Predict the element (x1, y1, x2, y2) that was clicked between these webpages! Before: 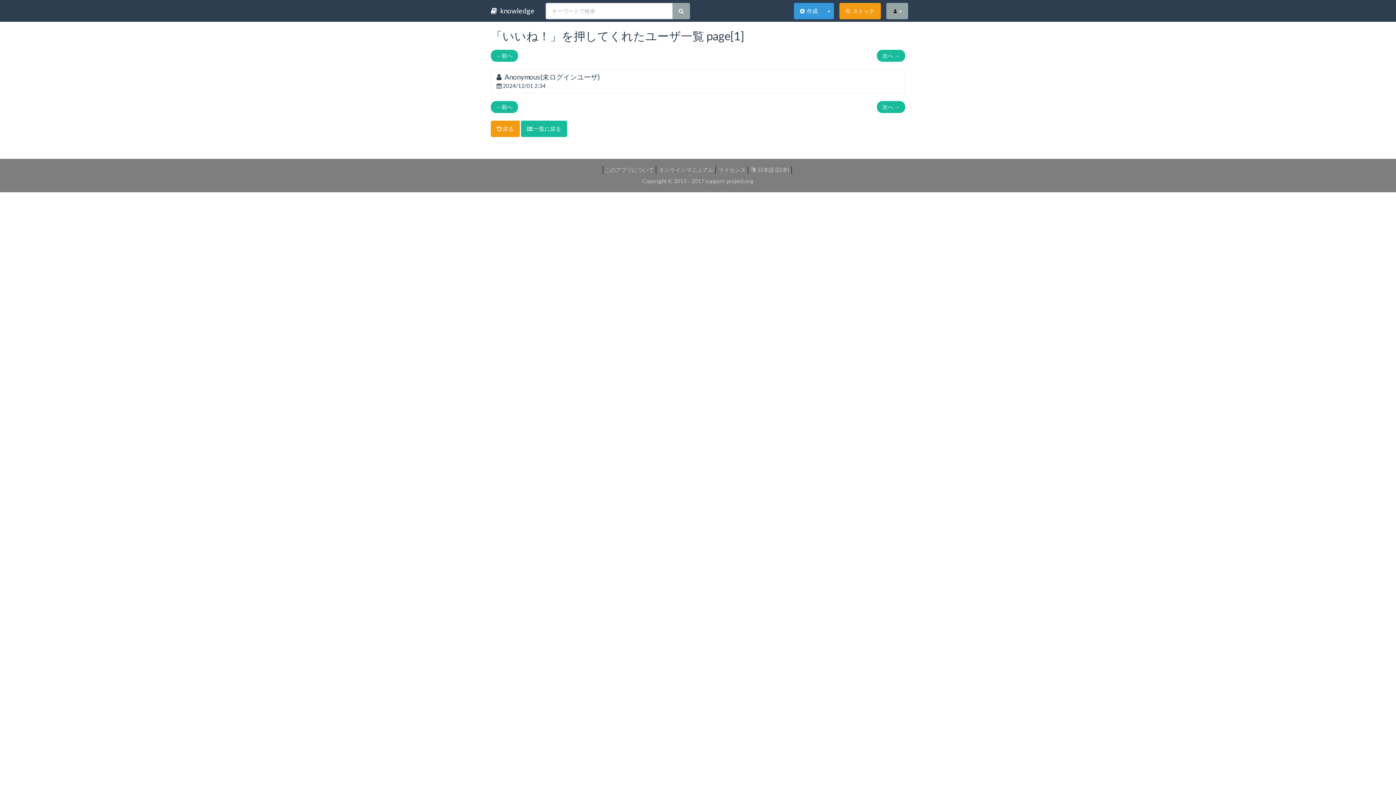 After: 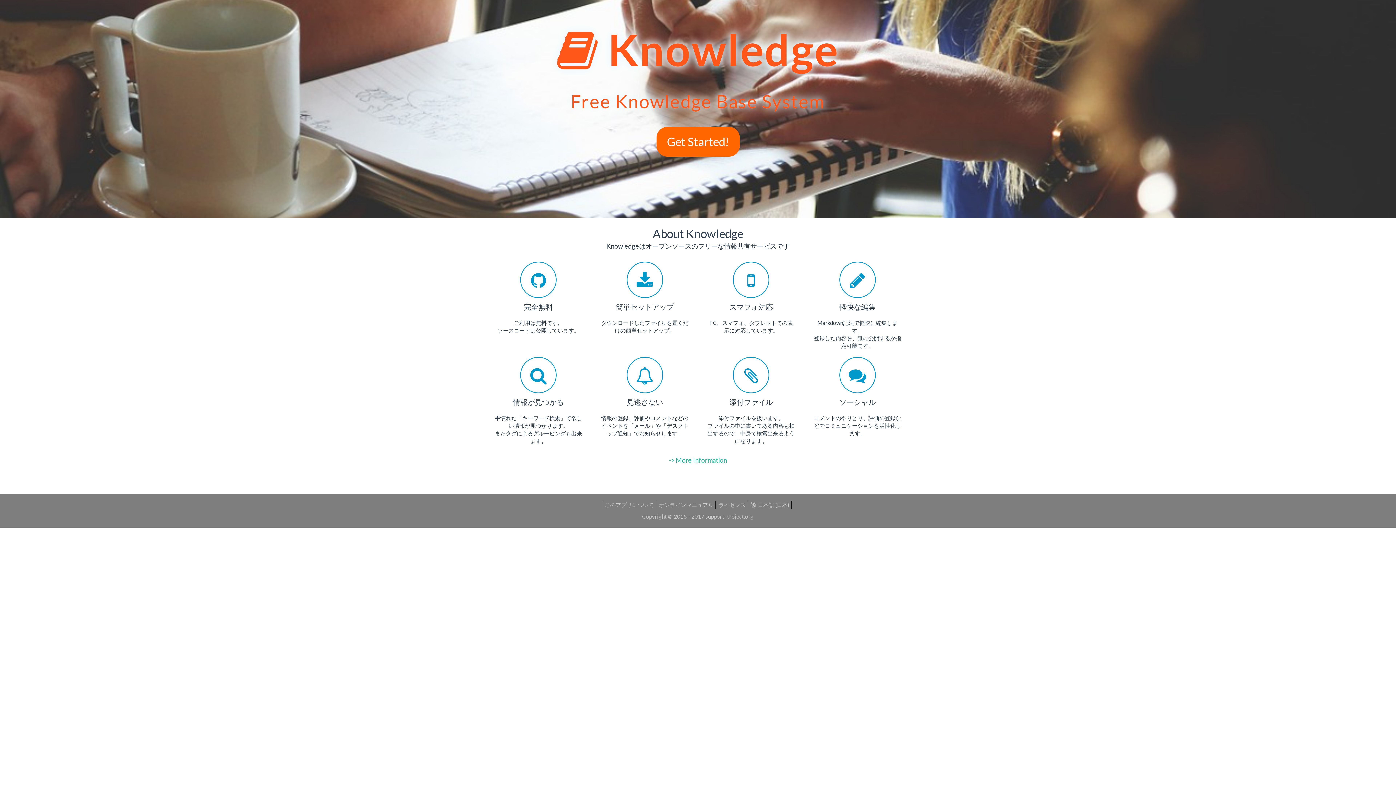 Action: bbox: (604, 166, 654, 172) label: このアプリについて